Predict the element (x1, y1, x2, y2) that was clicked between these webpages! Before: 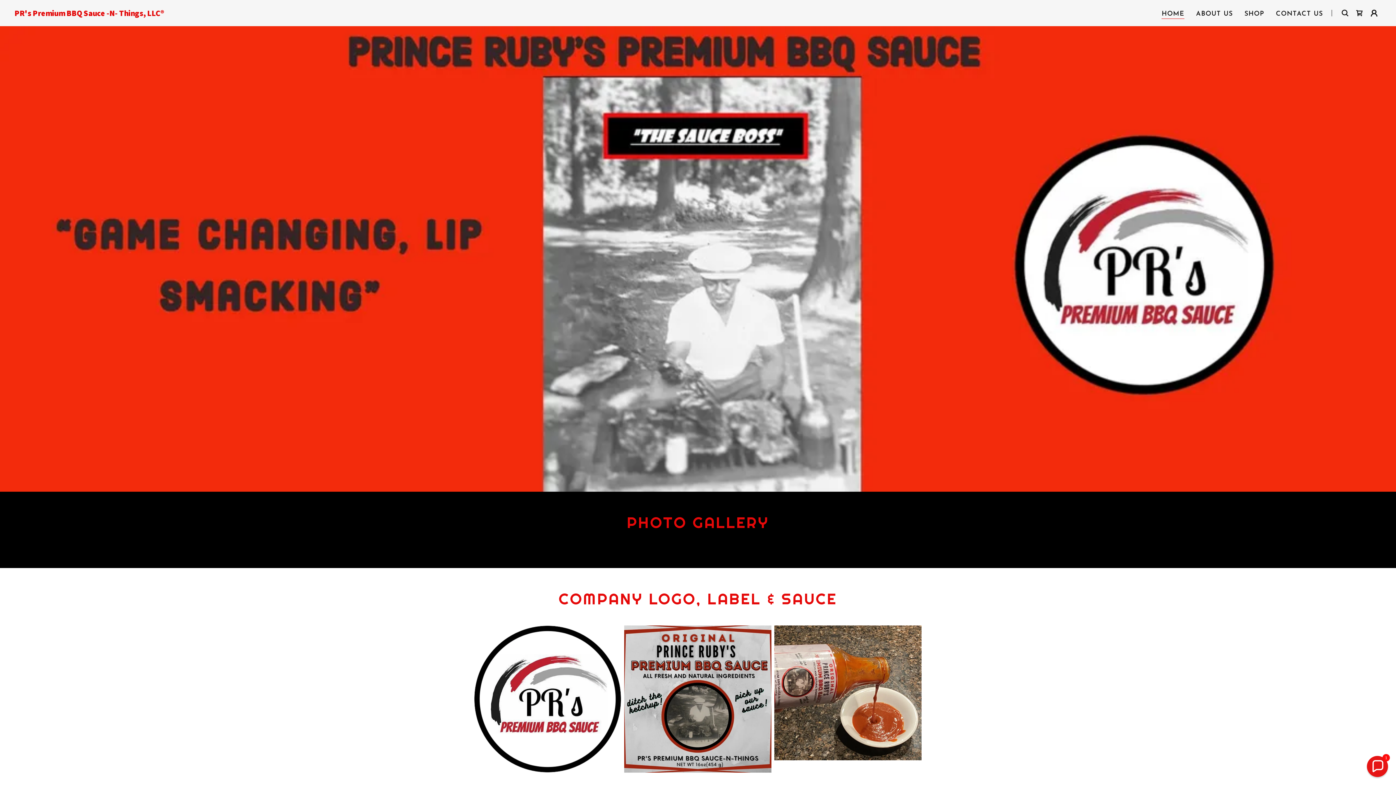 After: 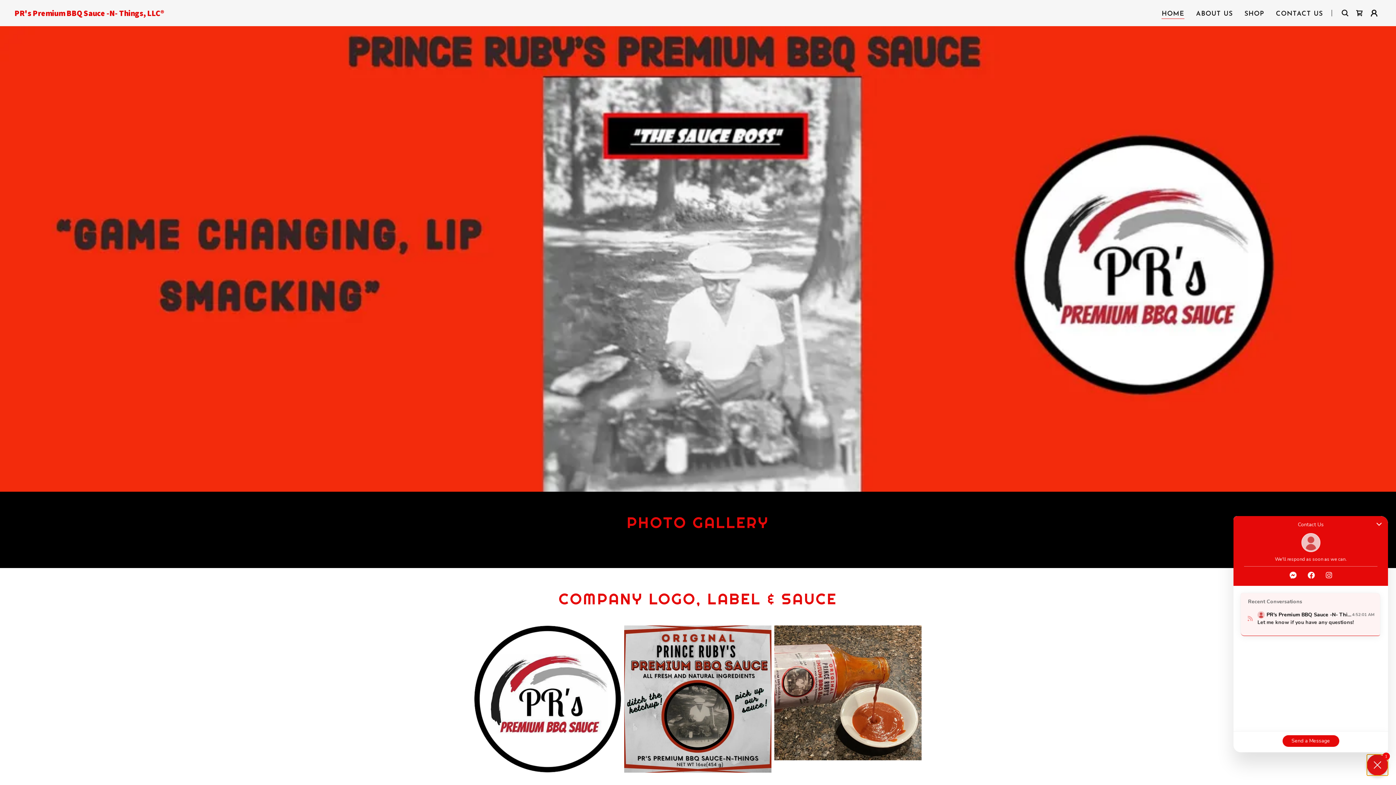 Action: label: Chat widget toggle bbox: (1367, 756, 1388, 777)